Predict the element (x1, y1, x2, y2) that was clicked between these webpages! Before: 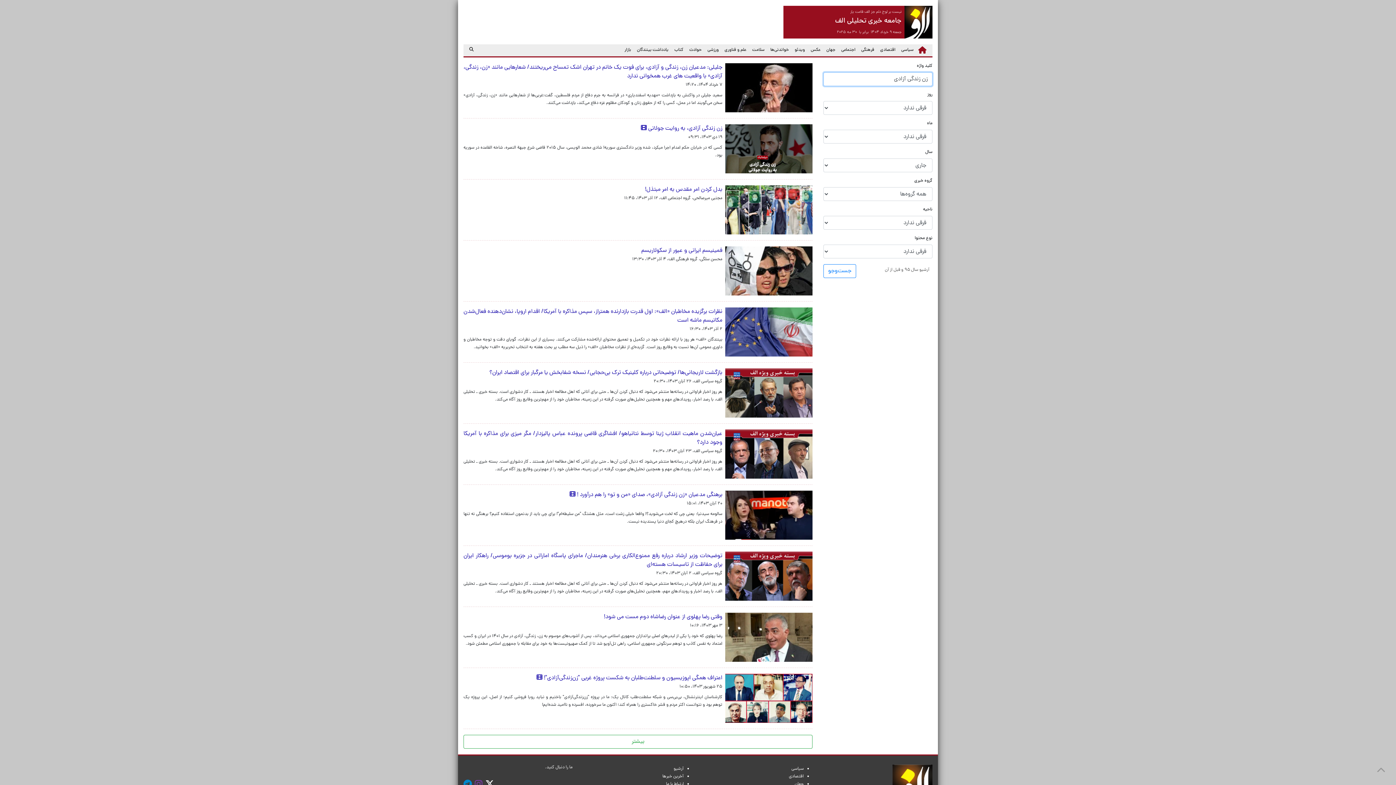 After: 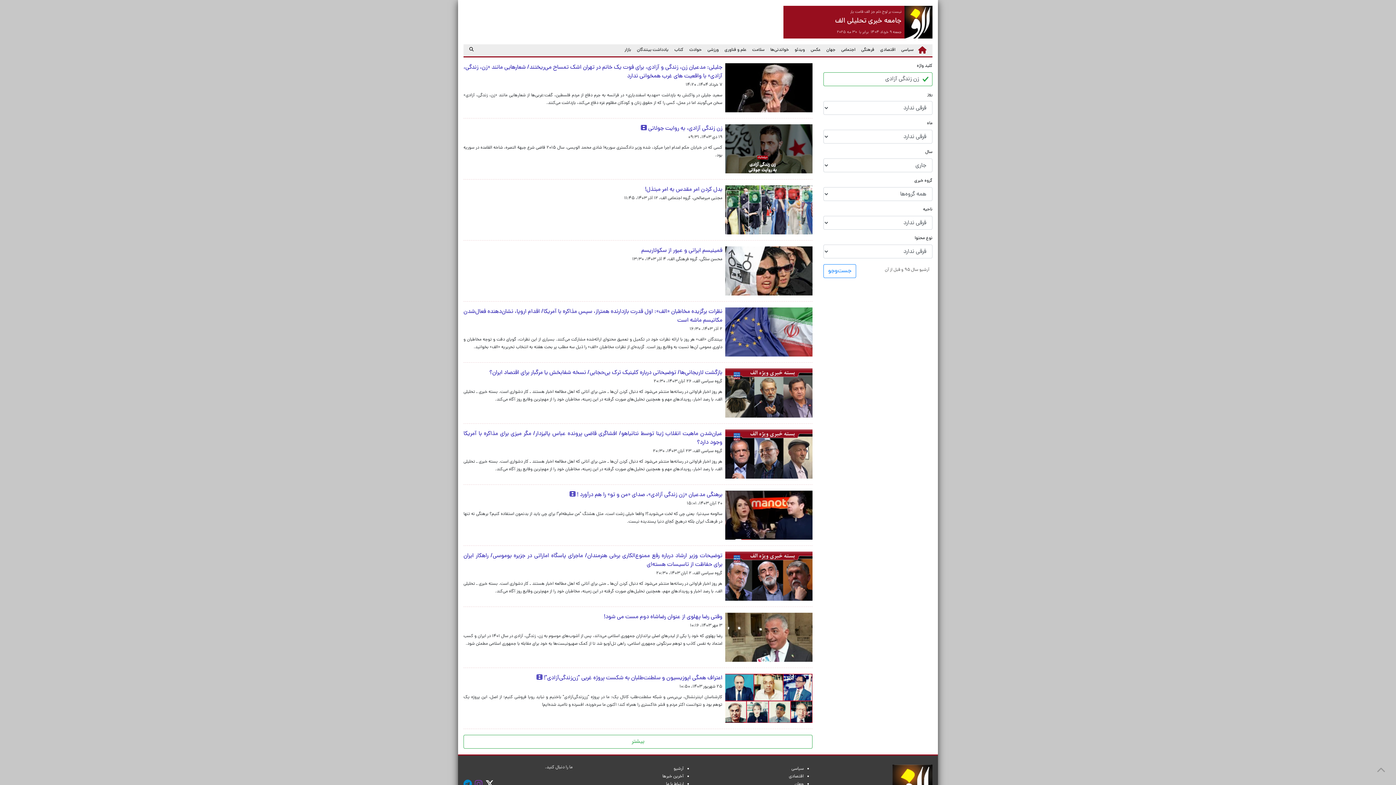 Action: bbox: (722, 246, 812, 295)